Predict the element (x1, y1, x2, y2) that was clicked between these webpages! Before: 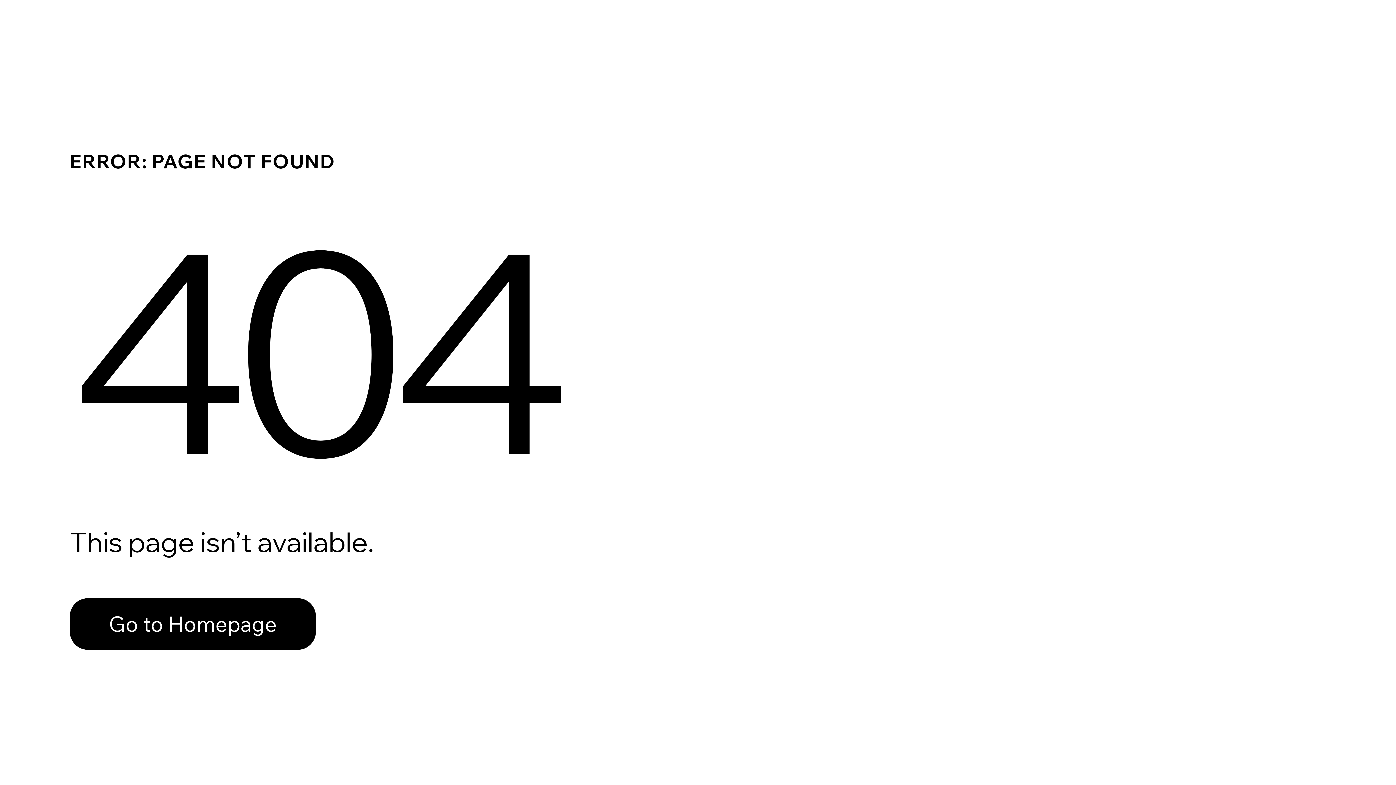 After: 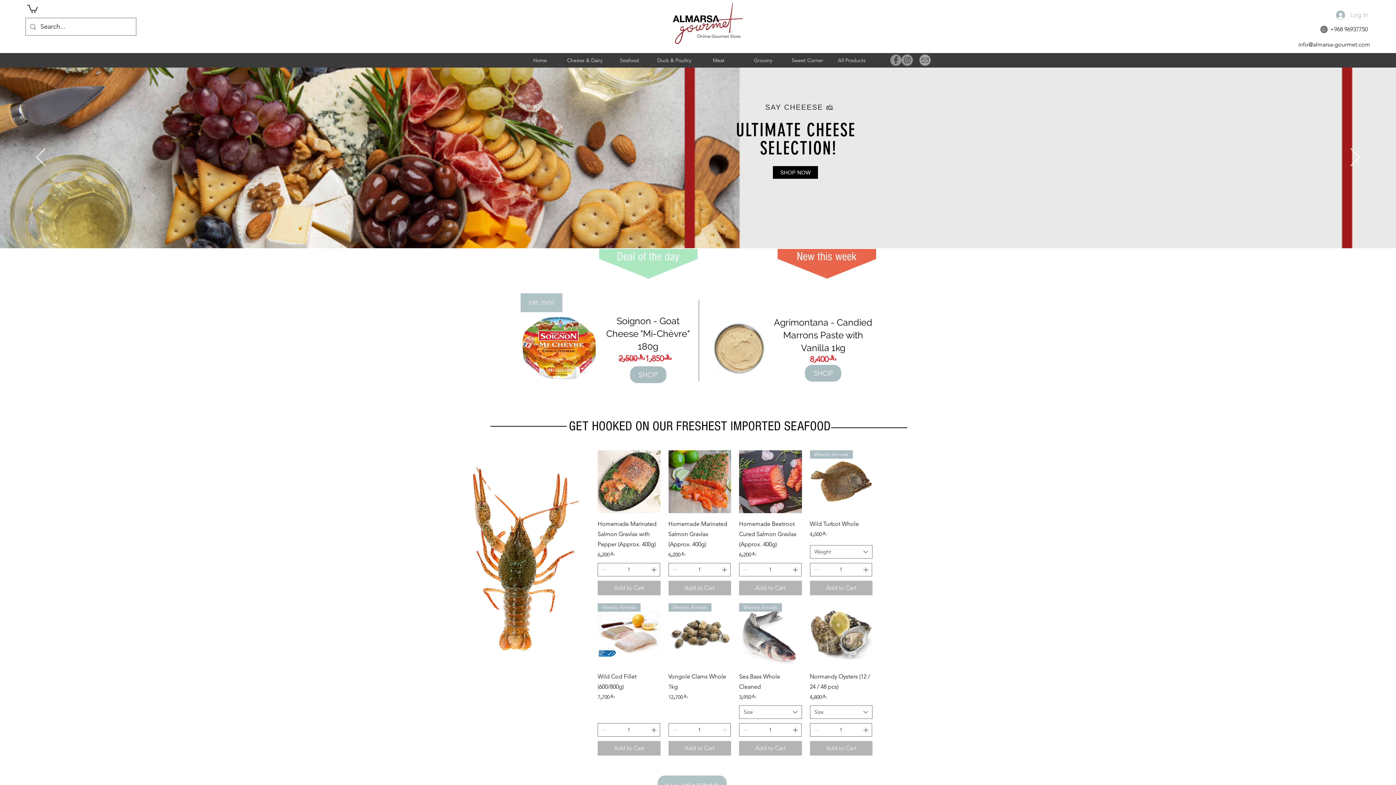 Action: label: Go to Homepage bbox: (69, 598, 316, 650)